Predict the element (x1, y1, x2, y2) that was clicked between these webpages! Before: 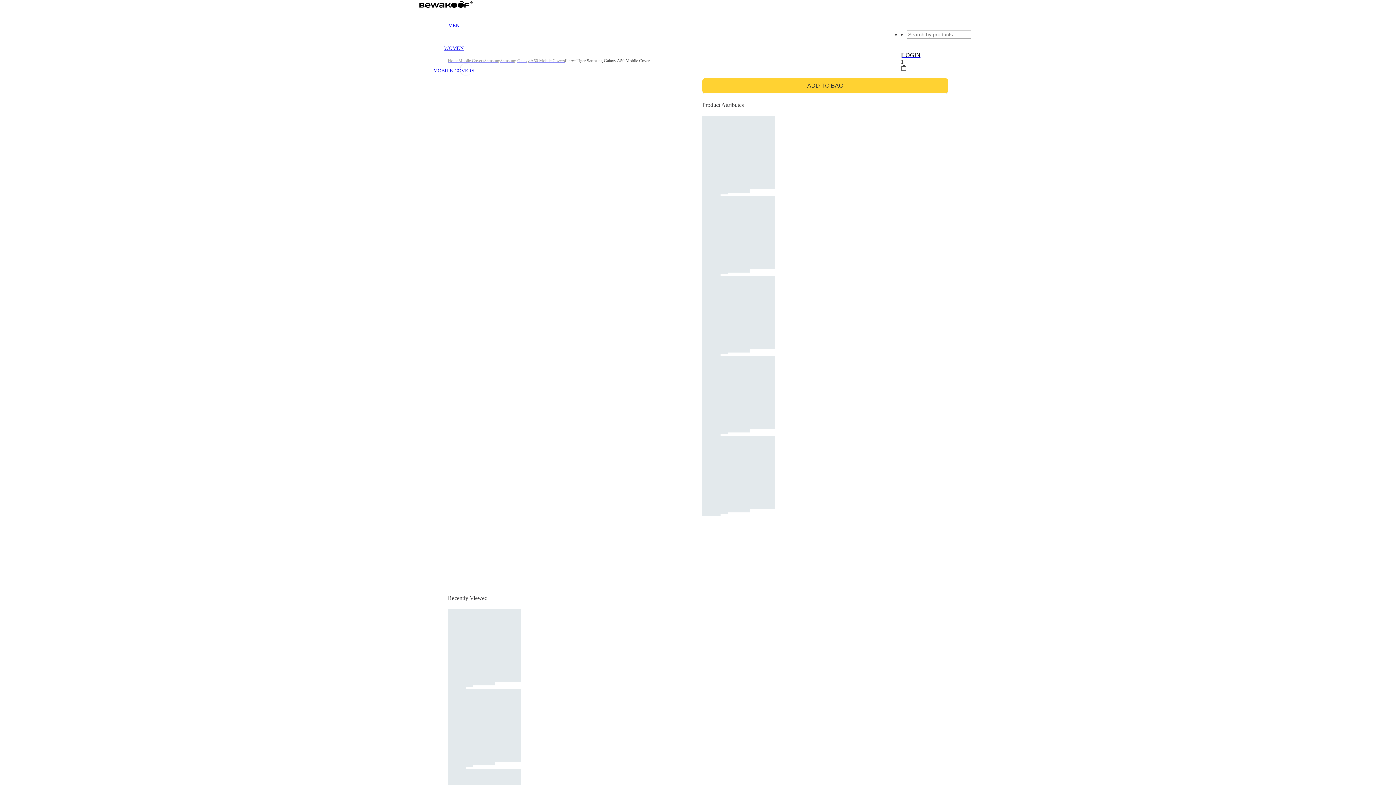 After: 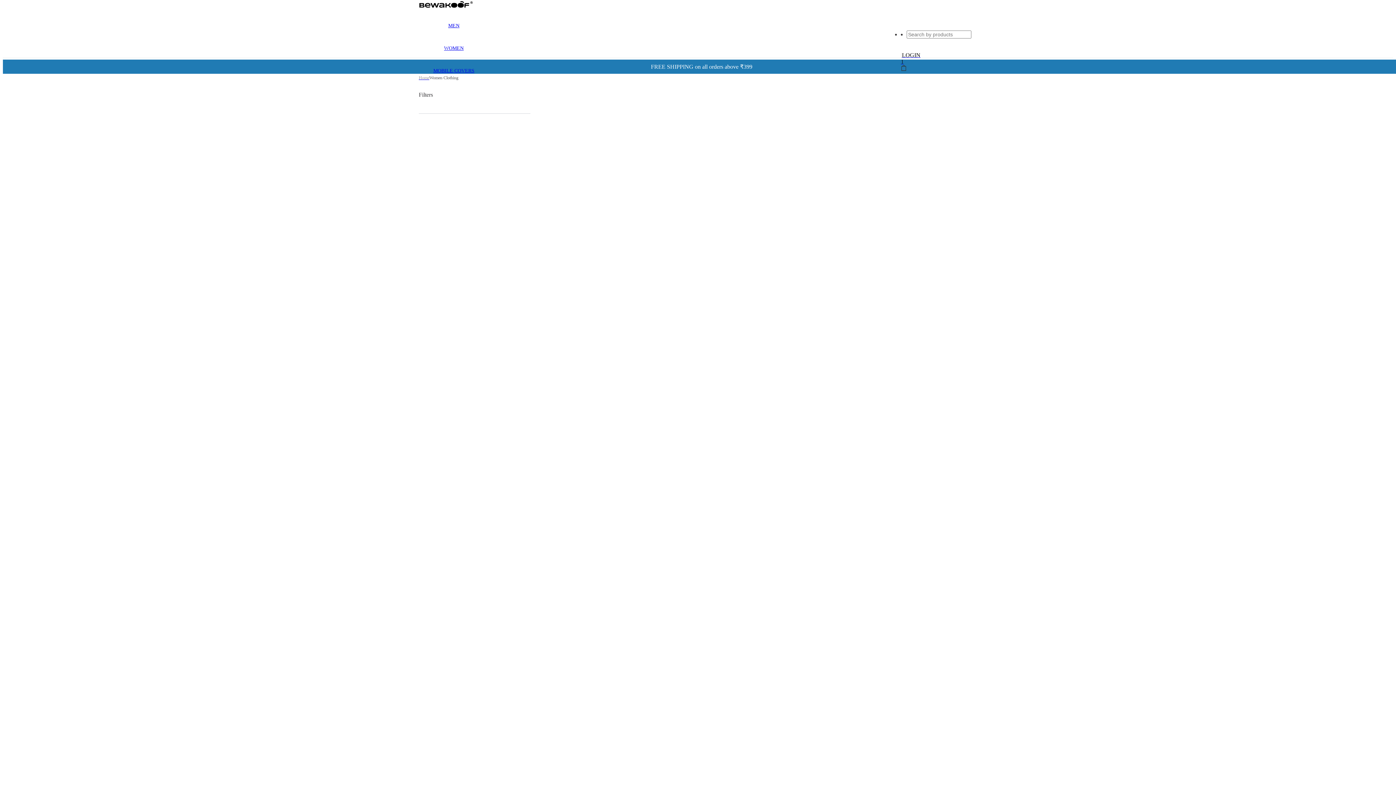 Action: bbox: (444, 45, 463, 51) label: WOMEN